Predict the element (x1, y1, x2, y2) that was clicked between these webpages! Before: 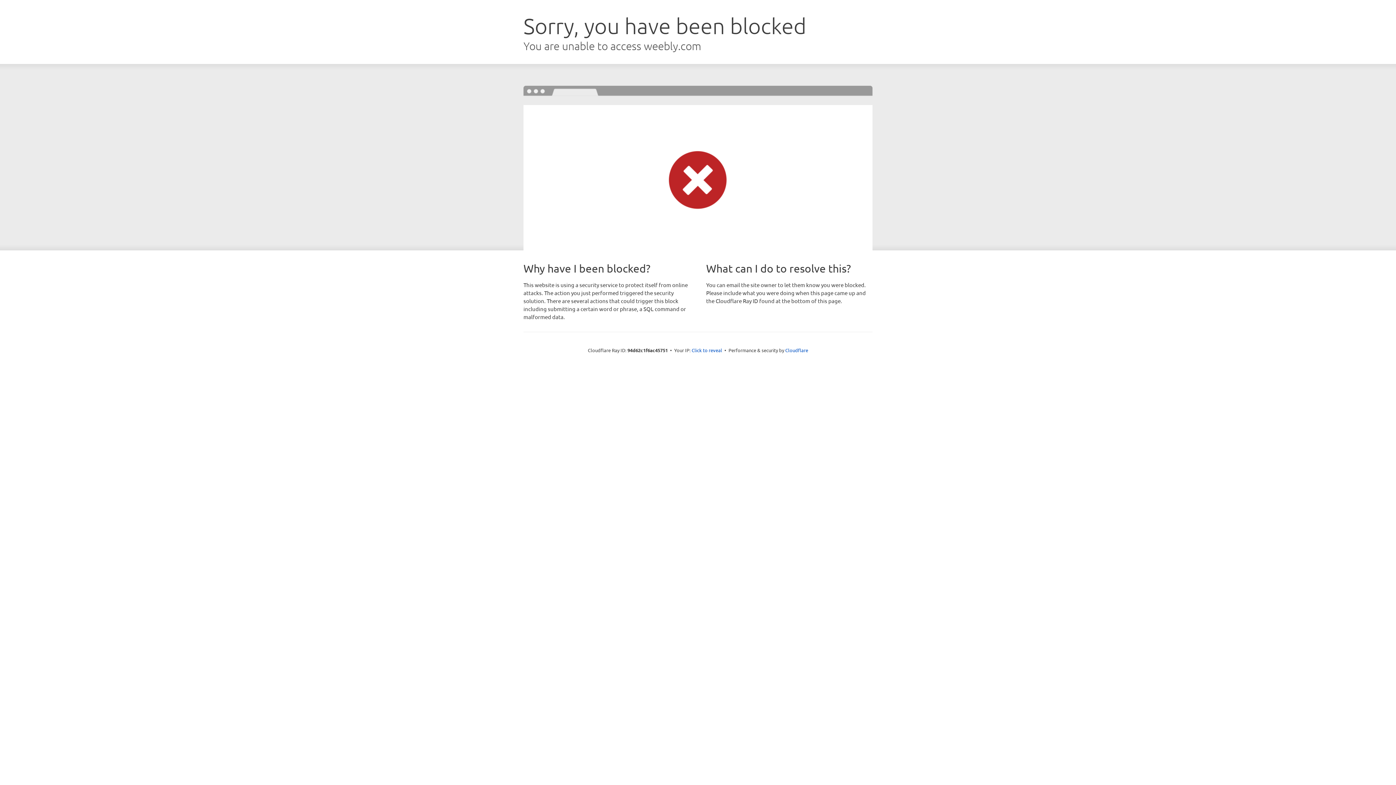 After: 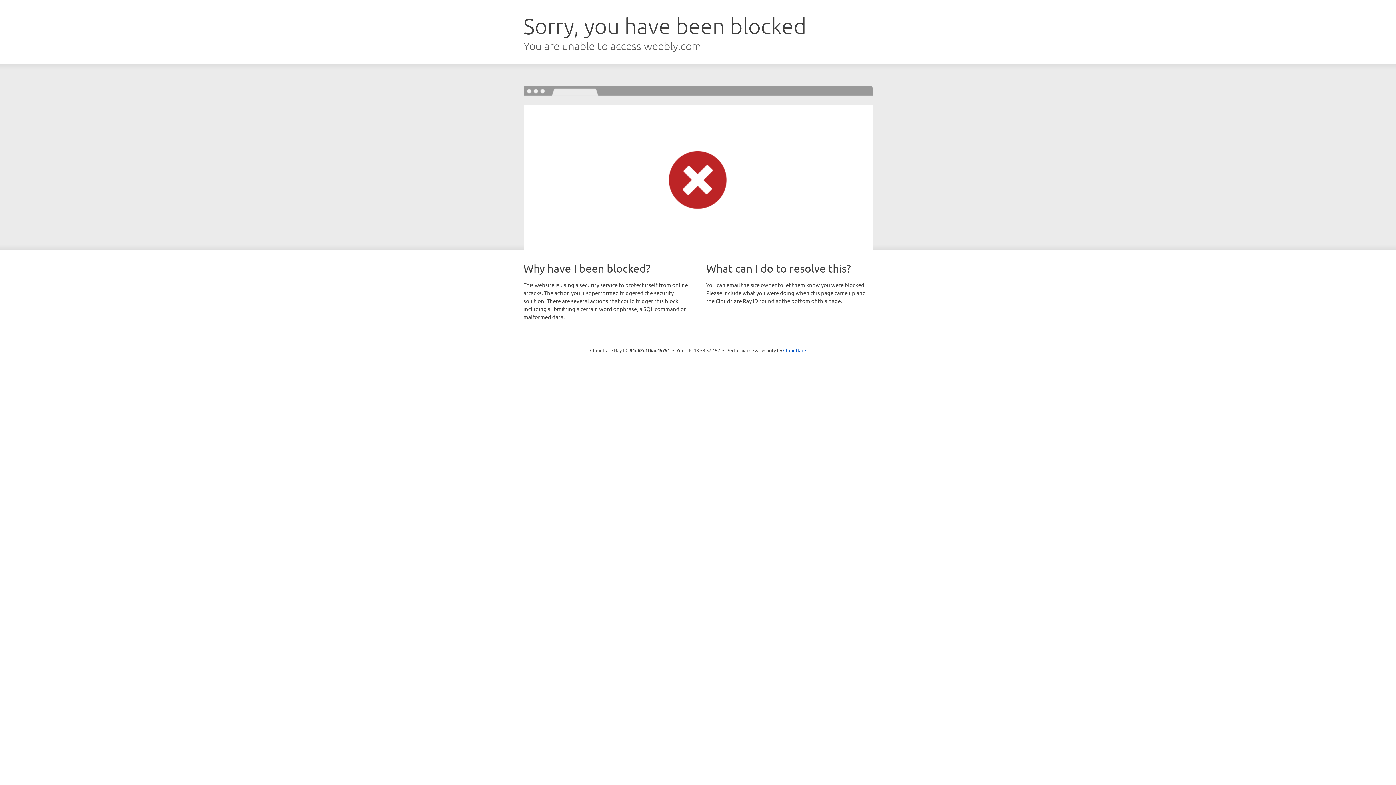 Action: label: Click to reveal bbox: (691, 346, 722, 353)